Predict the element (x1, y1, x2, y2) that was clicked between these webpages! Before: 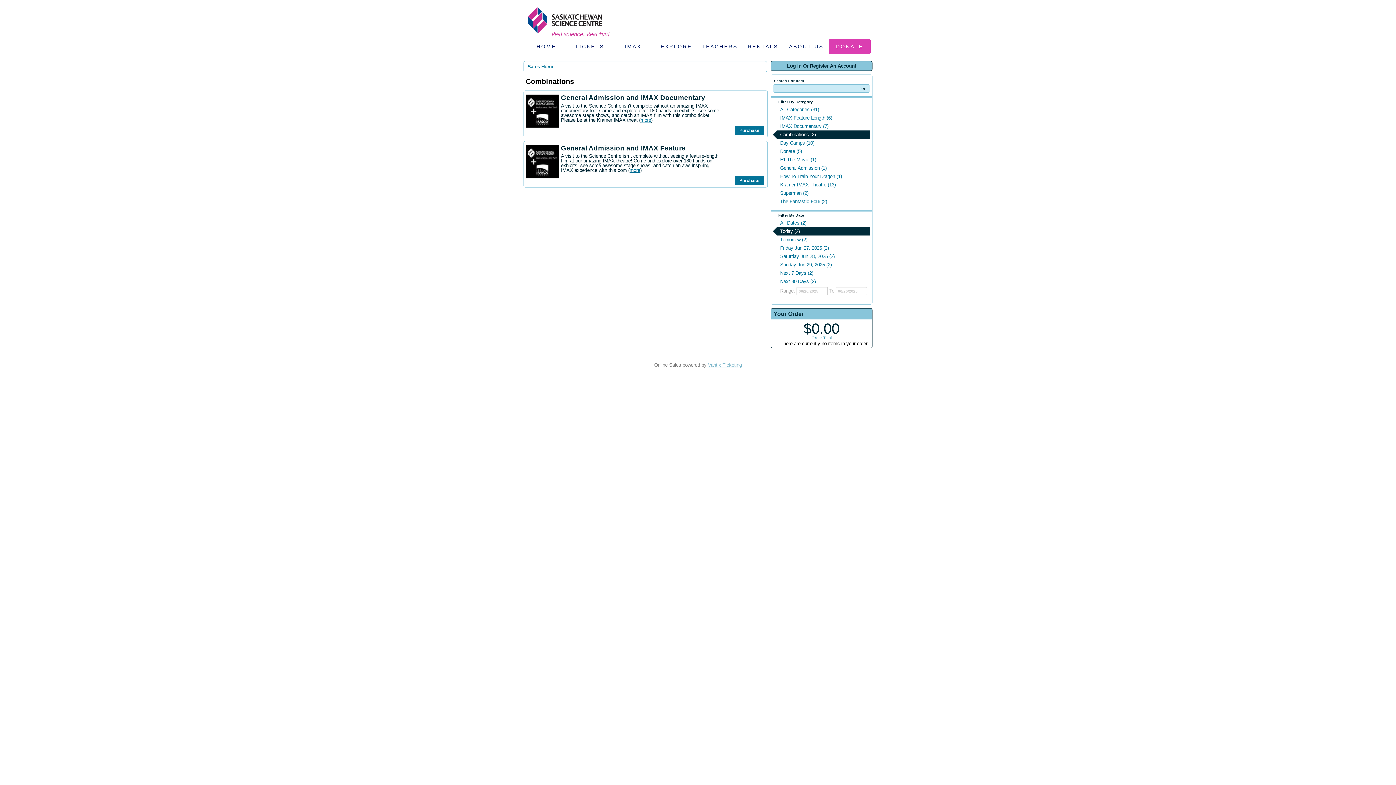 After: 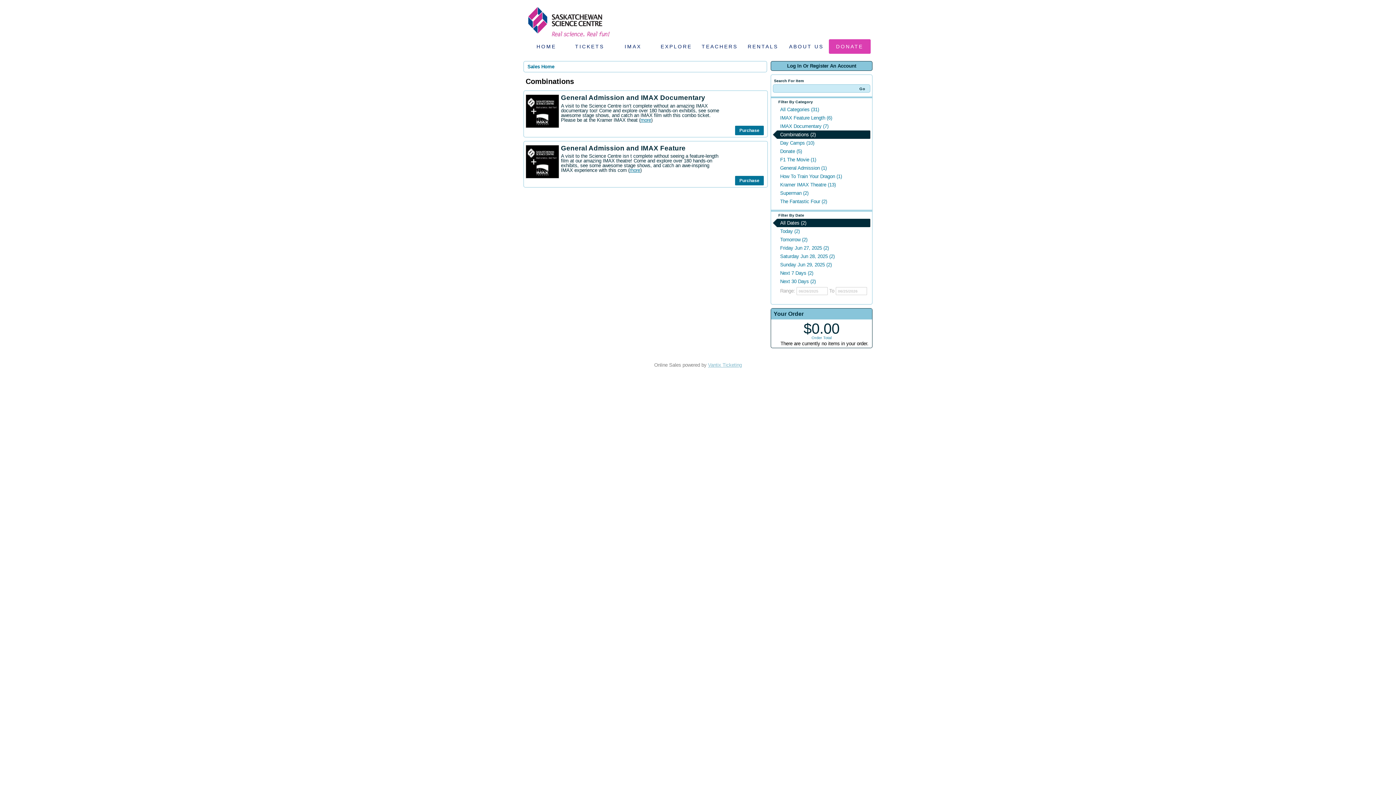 Action: label: All Dates (2) bbox: (773, 218, 870, 227)